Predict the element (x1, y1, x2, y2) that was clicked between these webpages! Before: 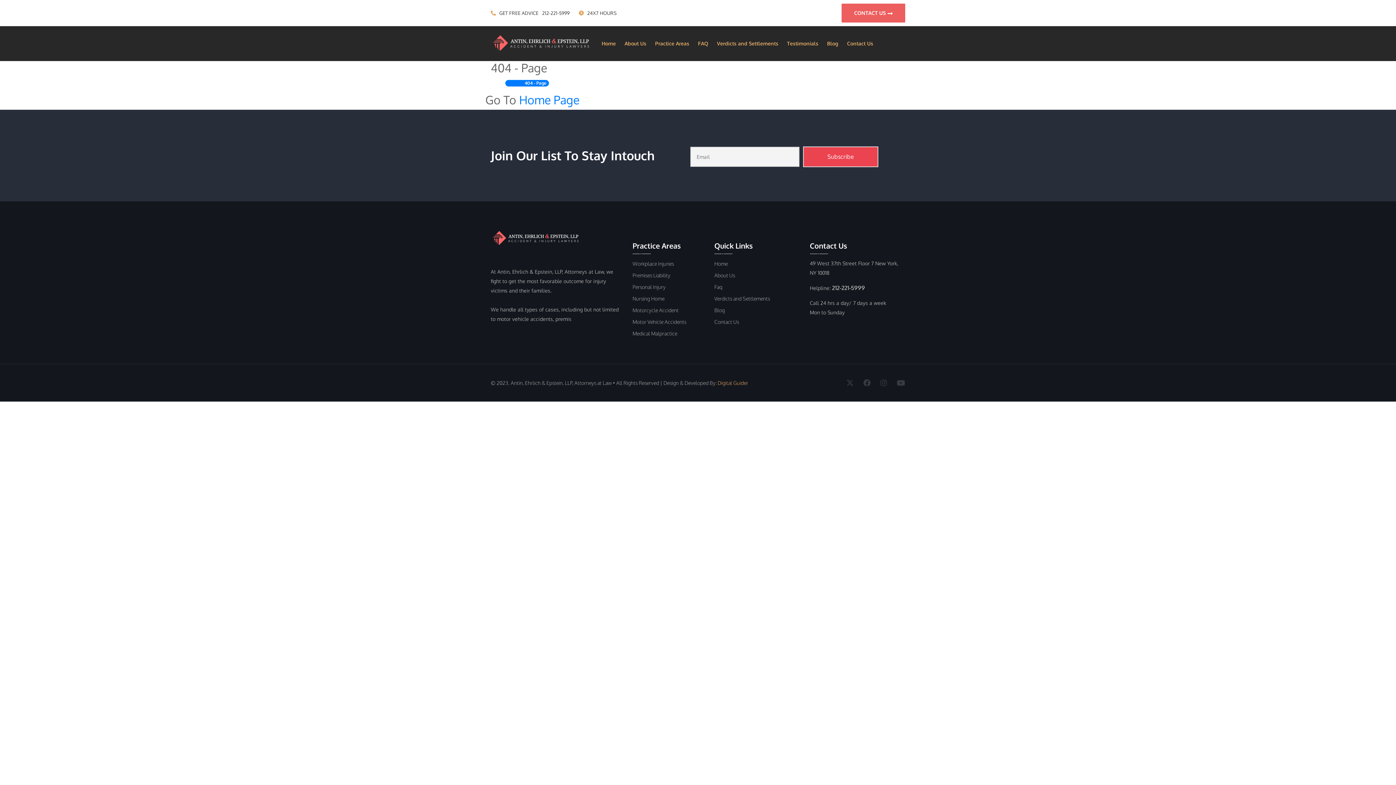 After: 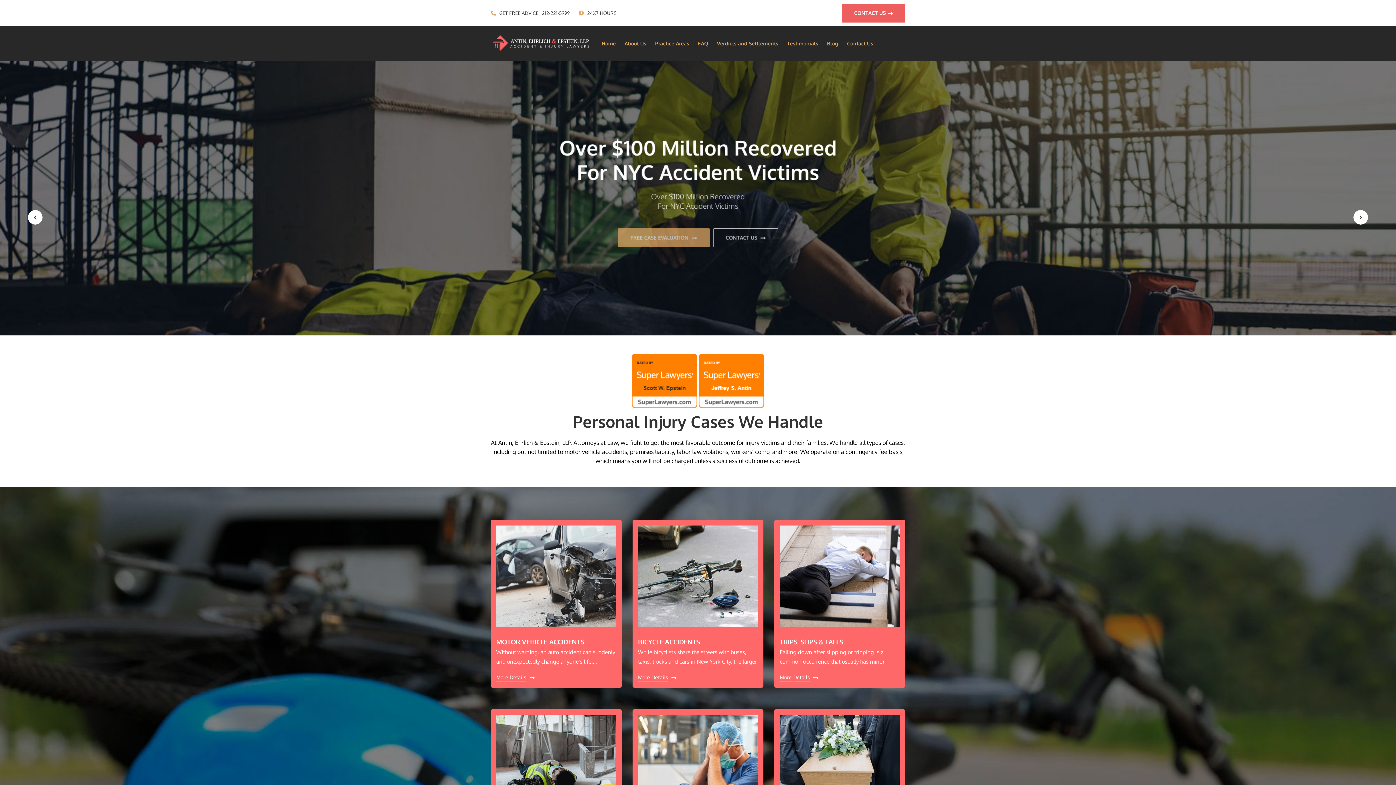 Action: bbox: (714, 260, 728, 266) label: Home